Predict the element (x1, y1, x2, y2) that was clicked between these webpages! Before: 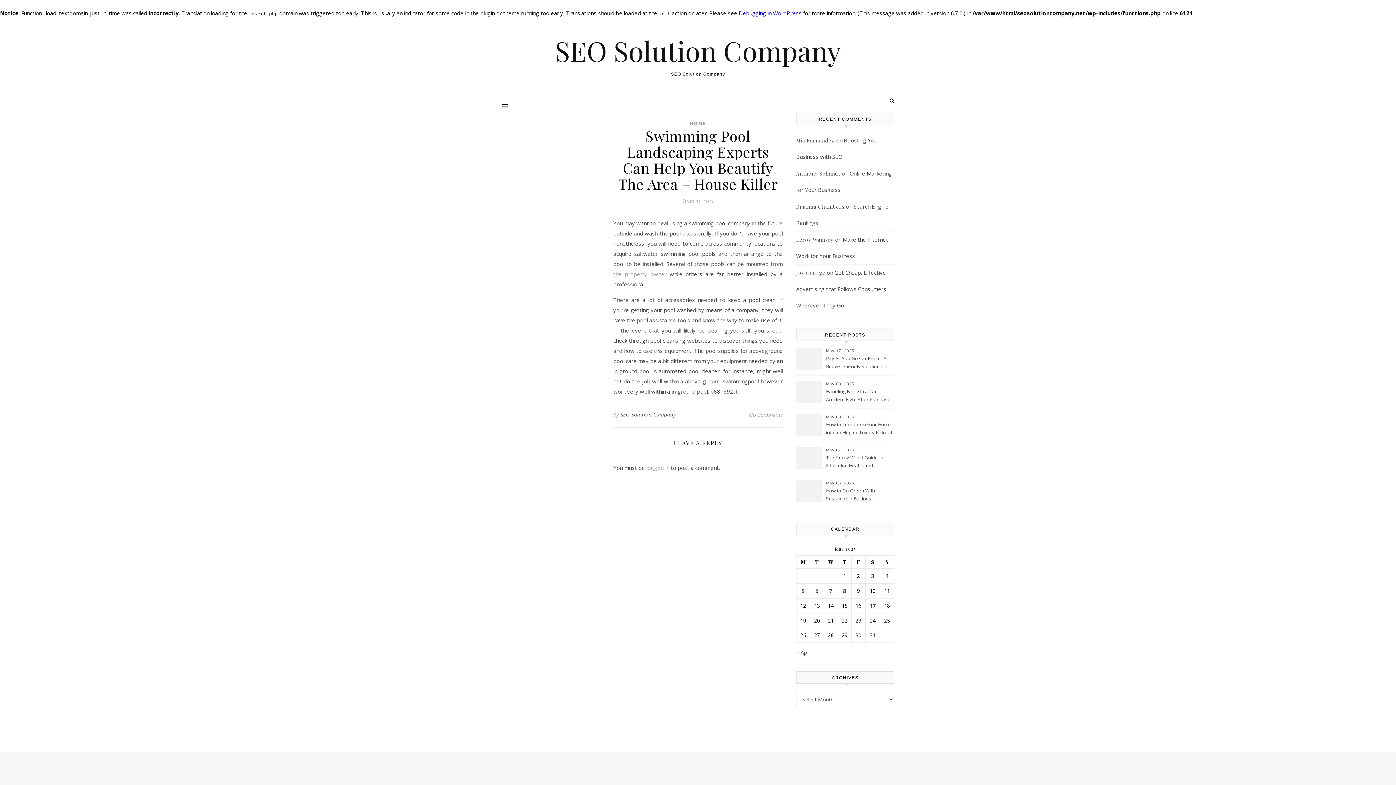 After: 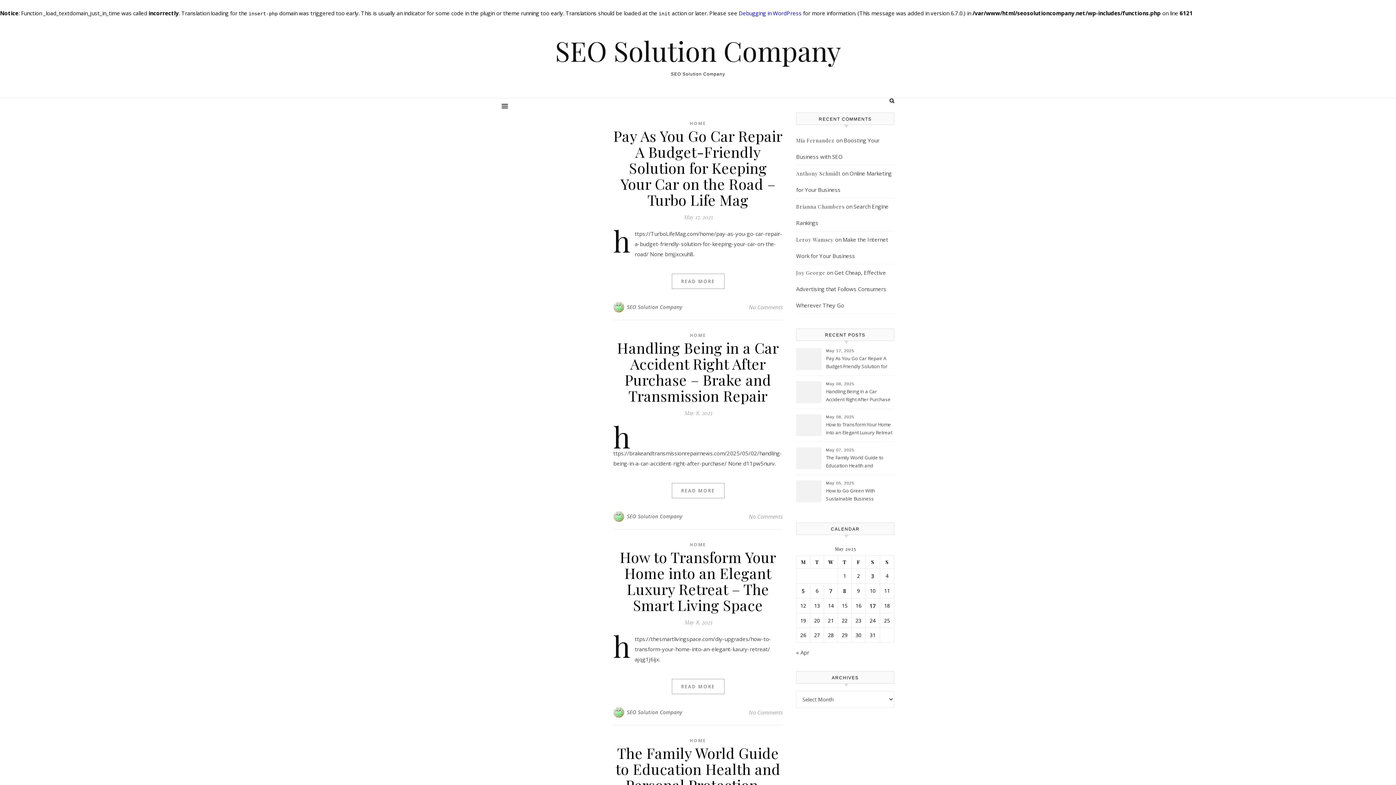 Action: bbox: (620, 409, 675, 420) label: SEO Solution Company